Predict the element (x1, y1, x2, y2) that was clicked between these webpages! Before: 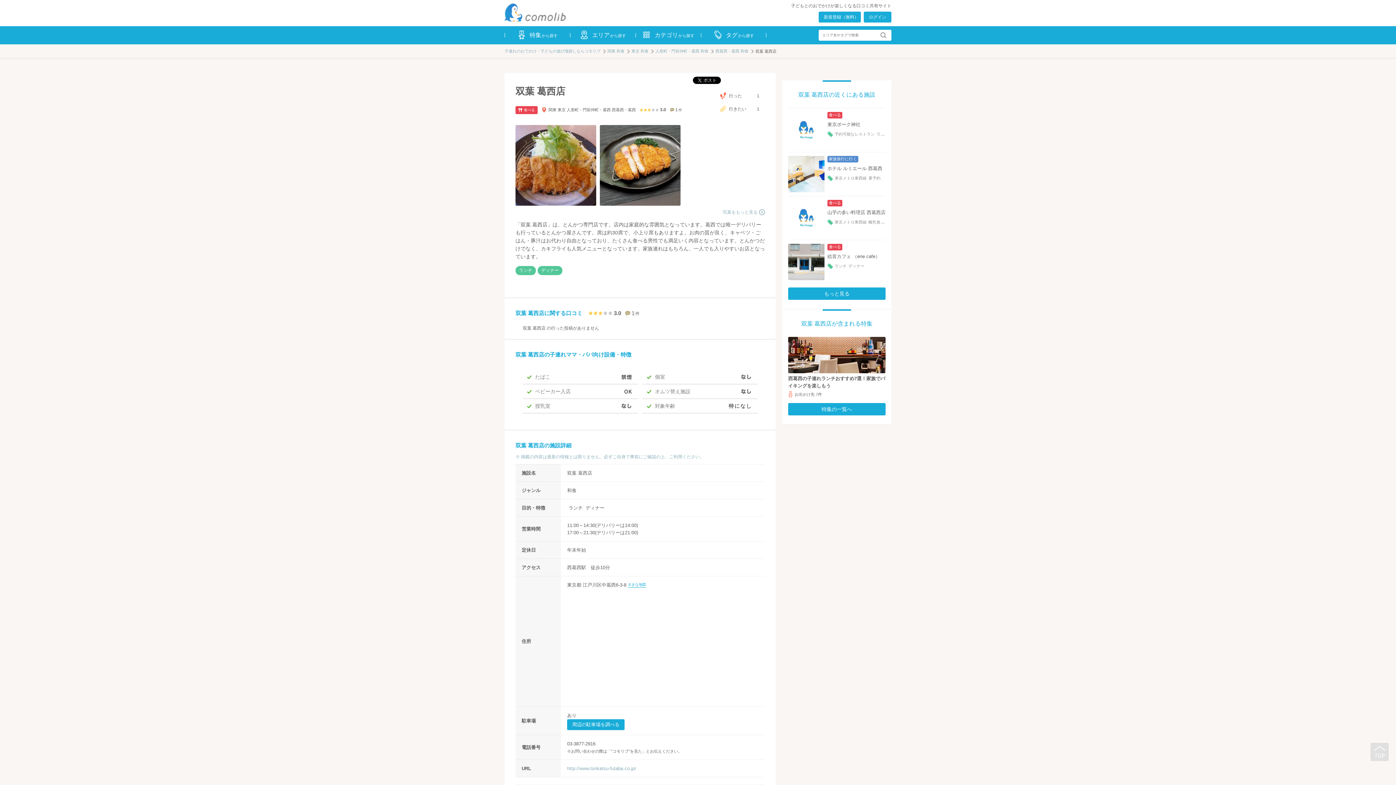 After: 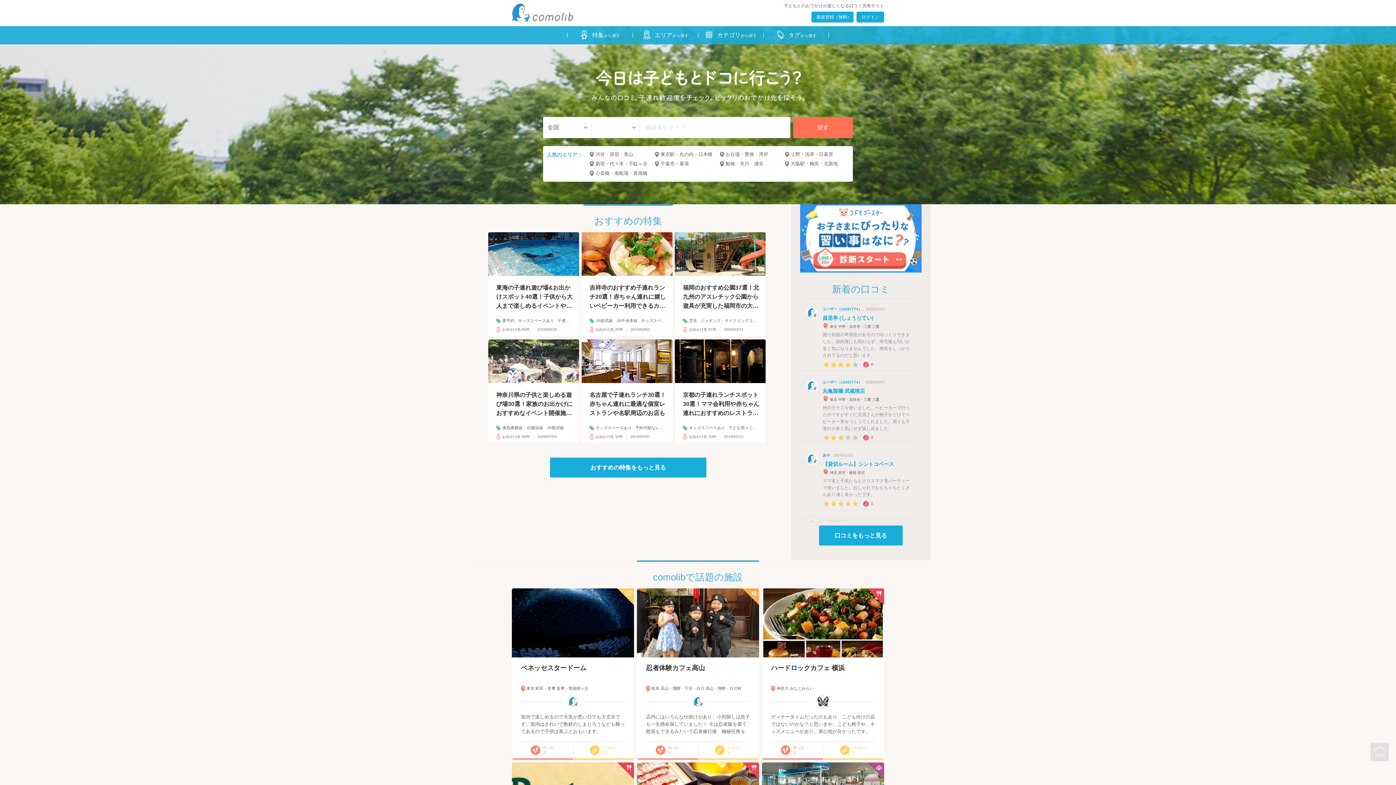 Action: bbox: (504, 3, 565, 21)